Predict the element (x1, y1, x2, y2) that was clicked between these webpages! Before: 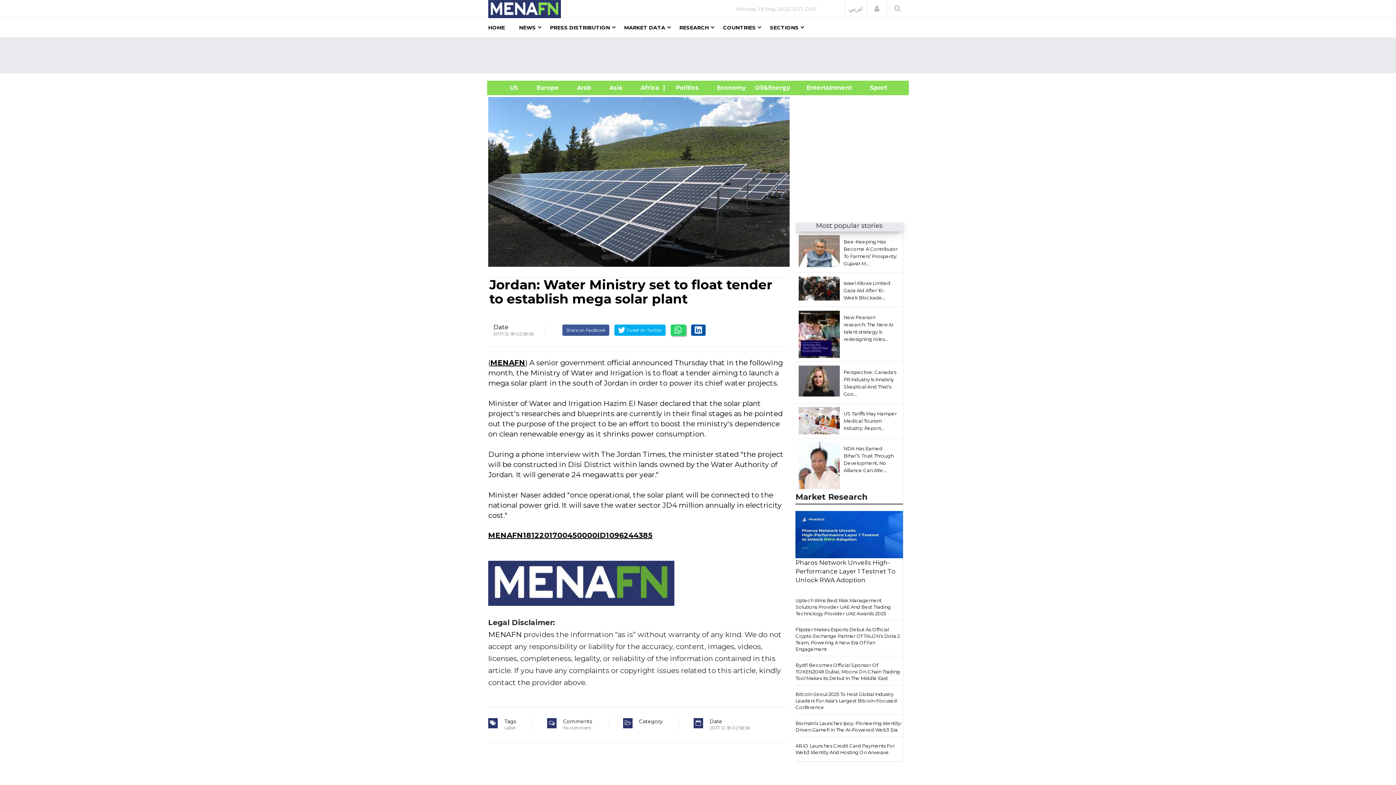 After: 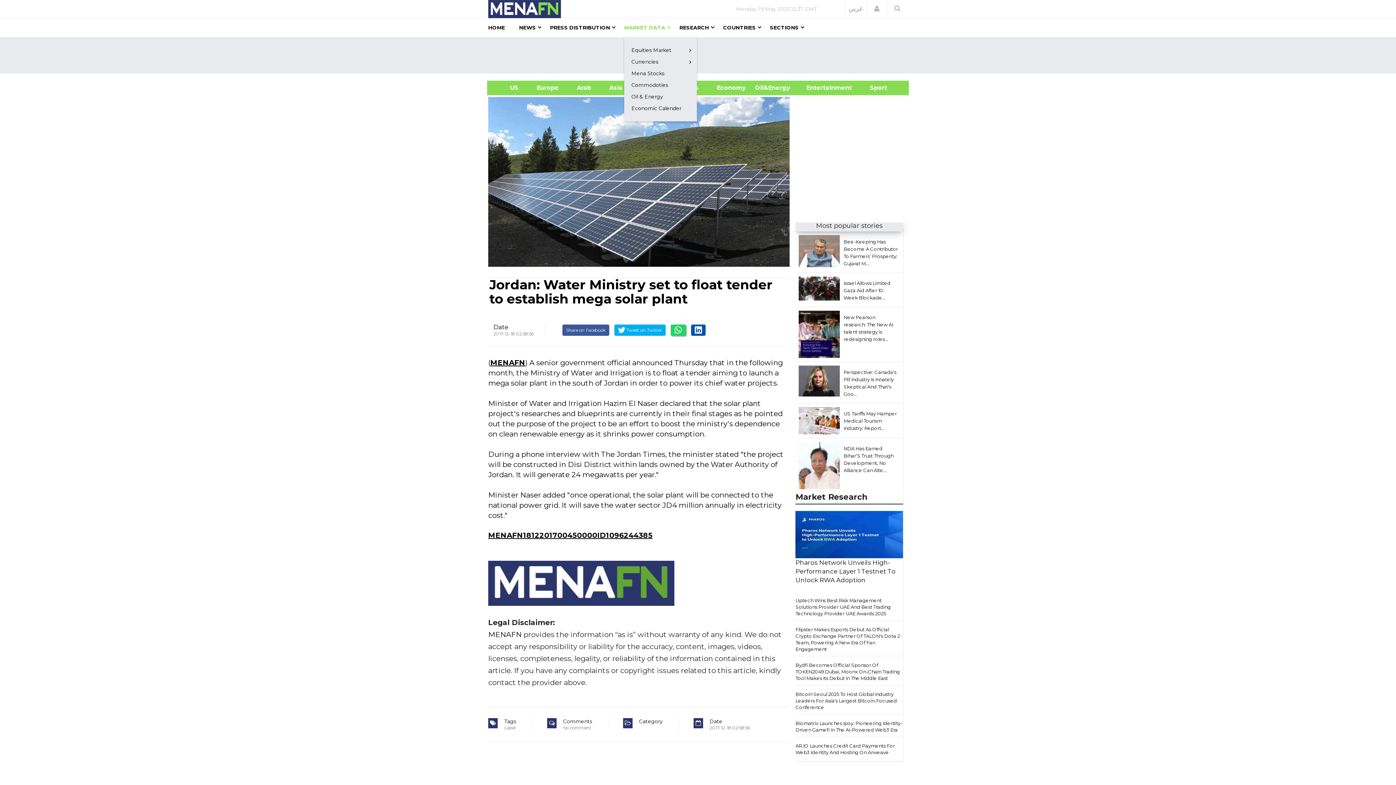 Action: label: MARKET DATA bbox: (624, 18, 665, 37)